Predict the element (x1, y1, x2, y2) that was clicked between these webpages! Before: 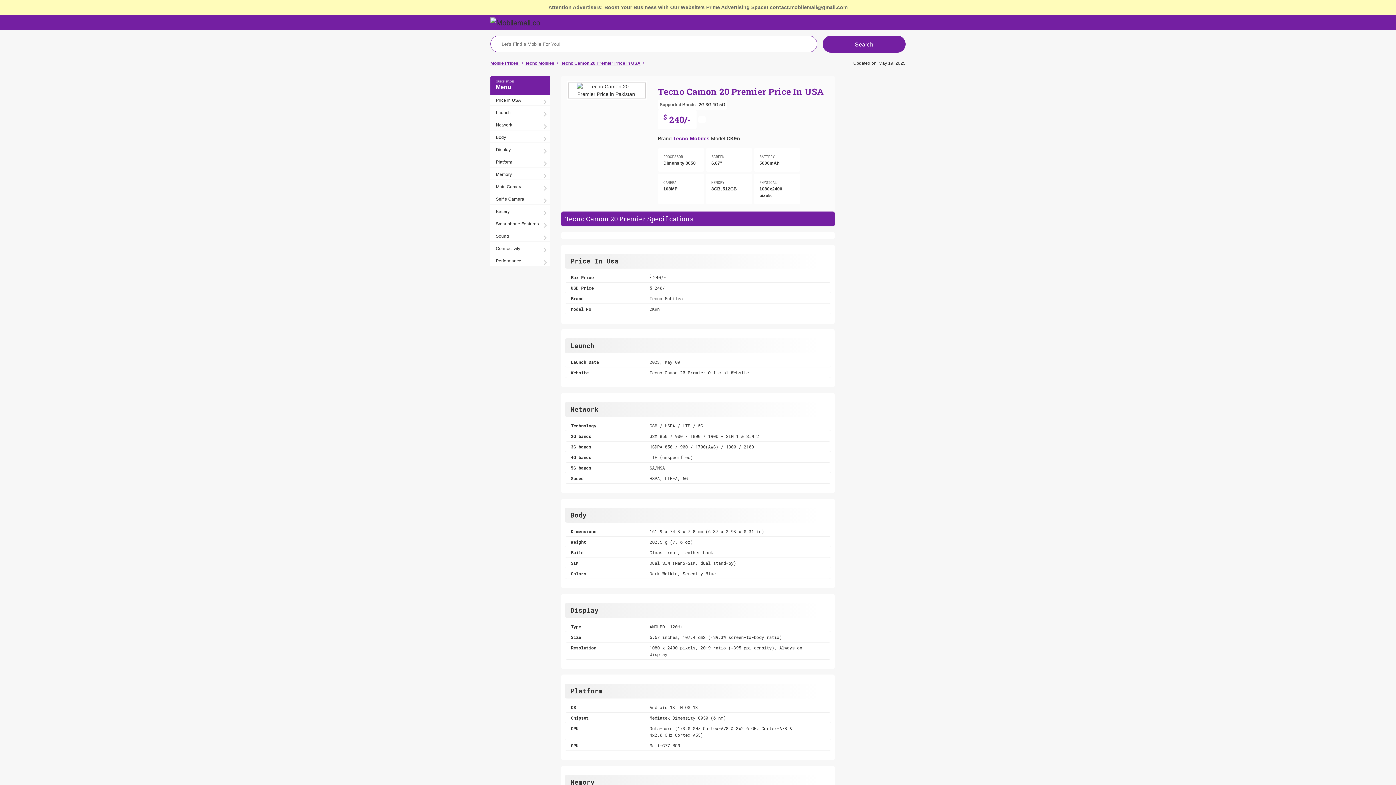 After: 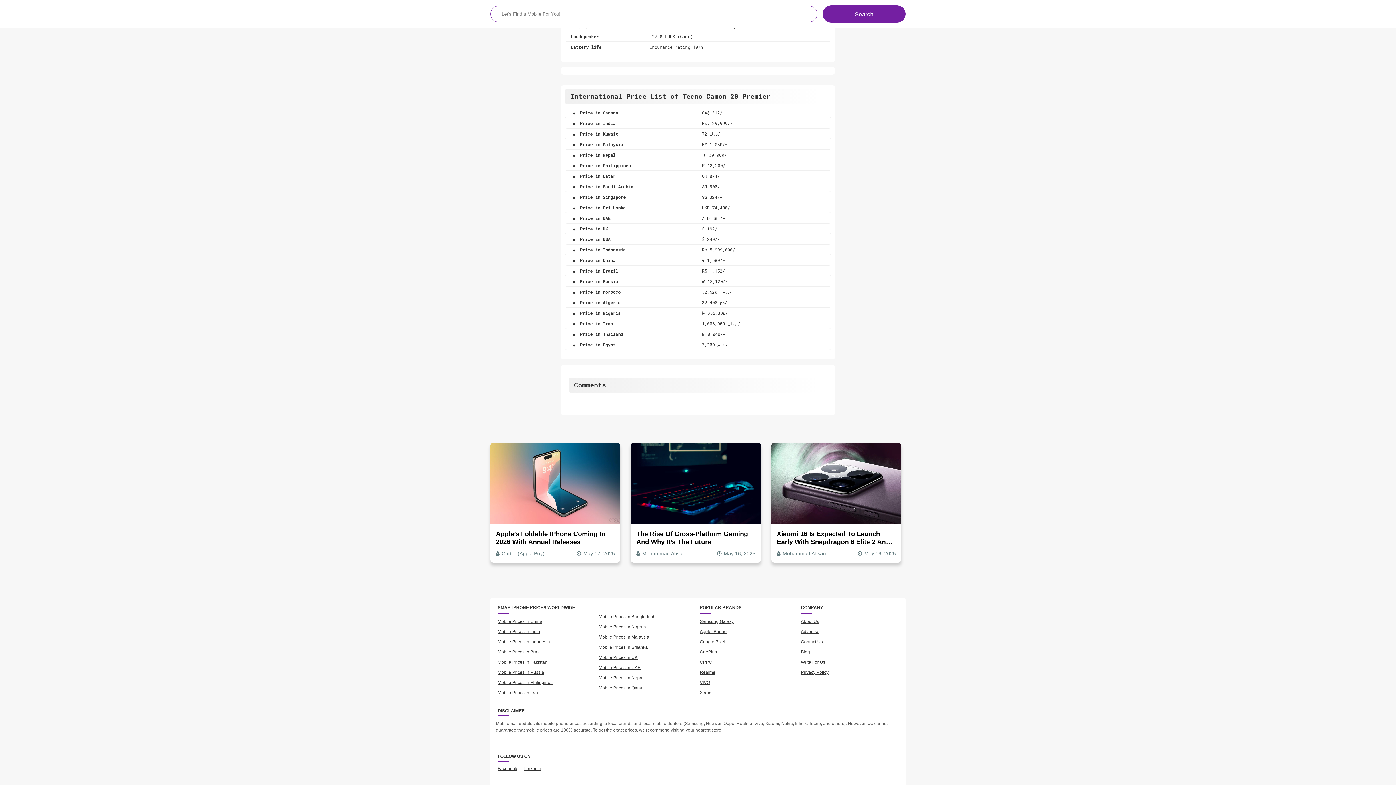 Action: bbox: (490, 255, 550, 266) label: Performance